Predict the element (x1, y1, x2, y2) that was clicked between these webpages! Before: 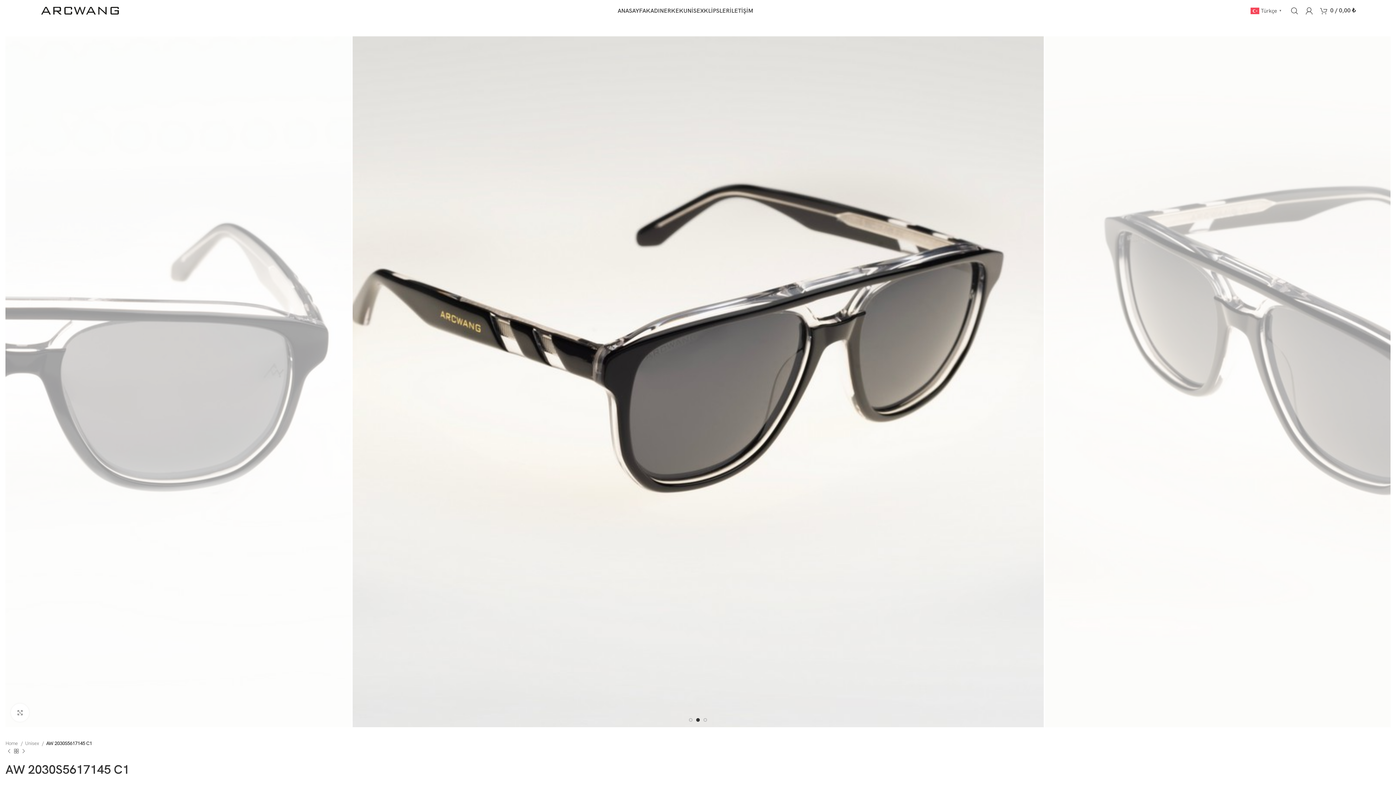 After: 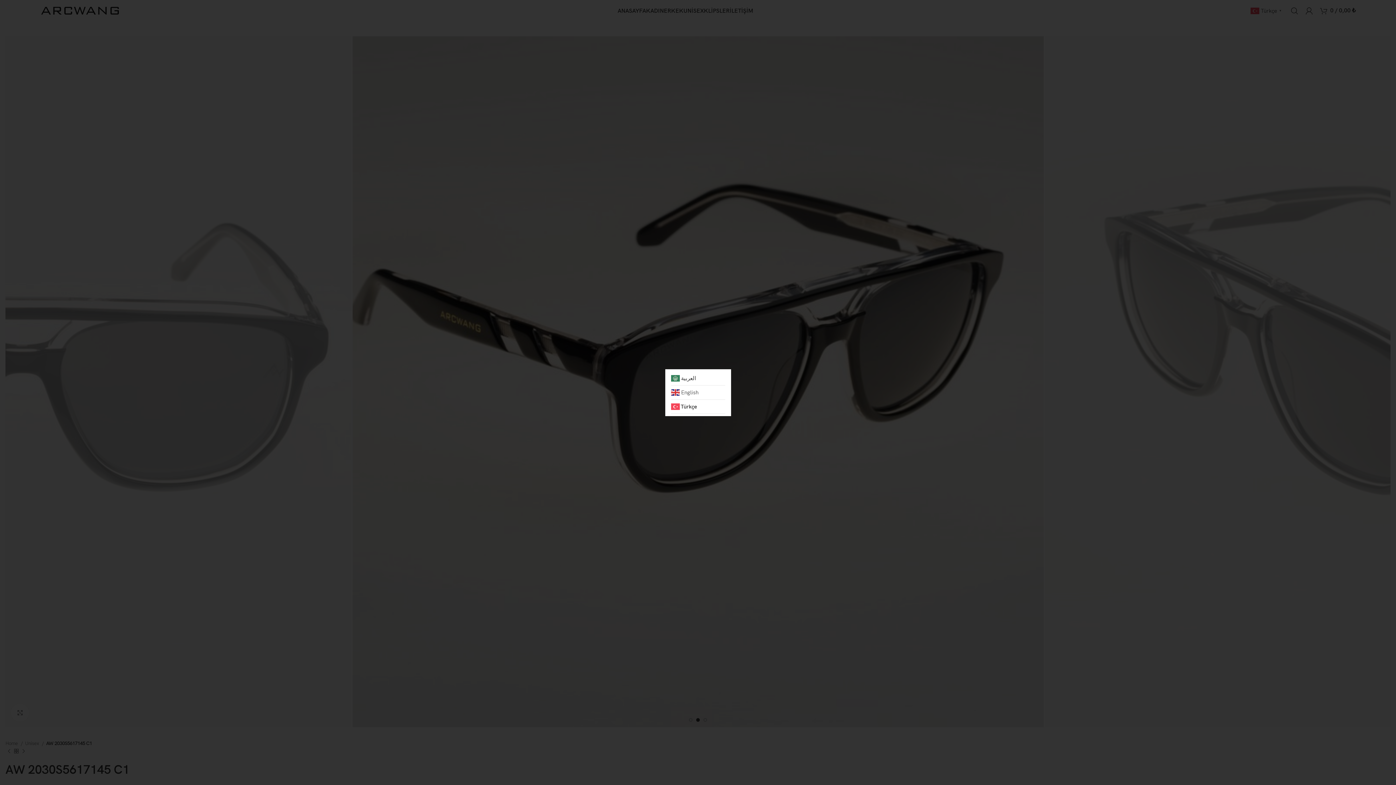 Action: label:  Türkçe▼ bbox: (1250, 7, 1284, 13)